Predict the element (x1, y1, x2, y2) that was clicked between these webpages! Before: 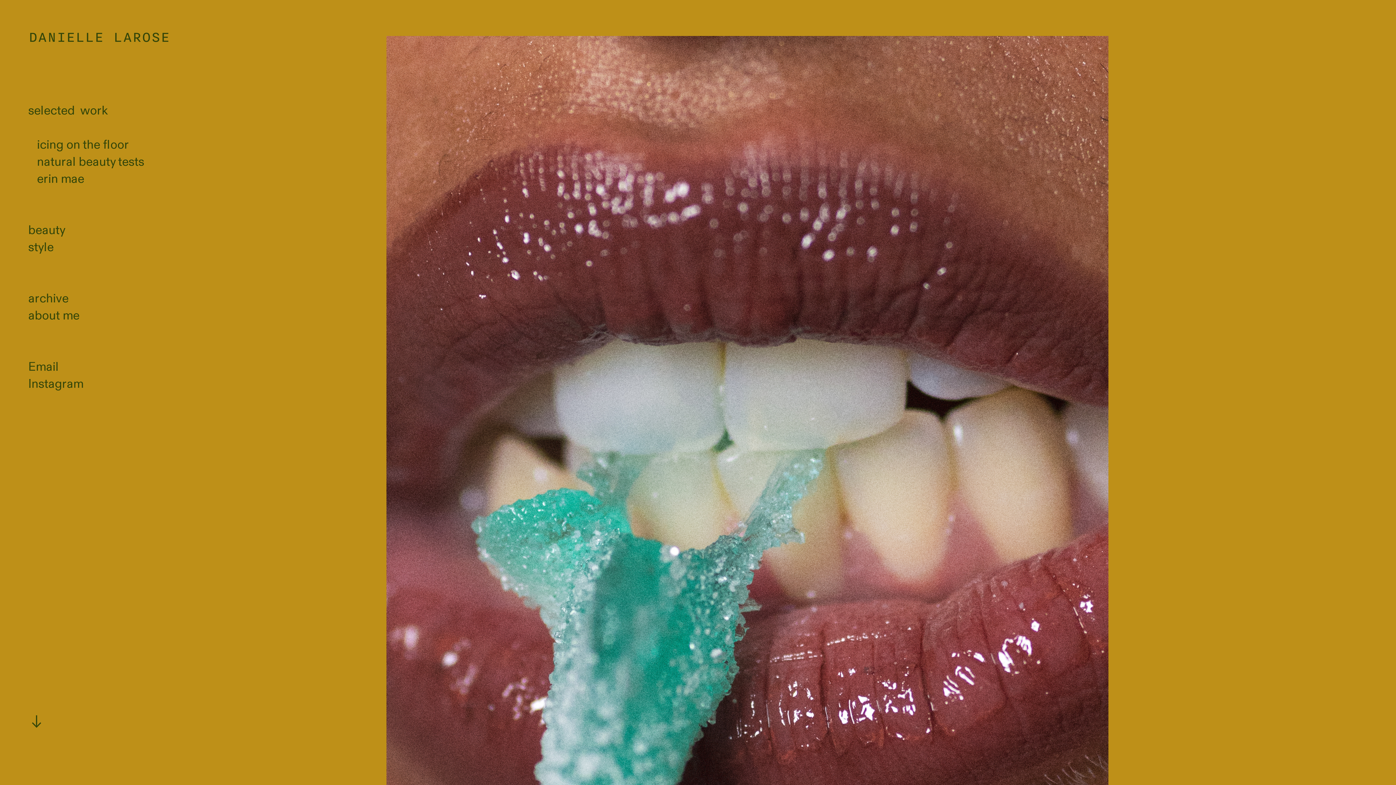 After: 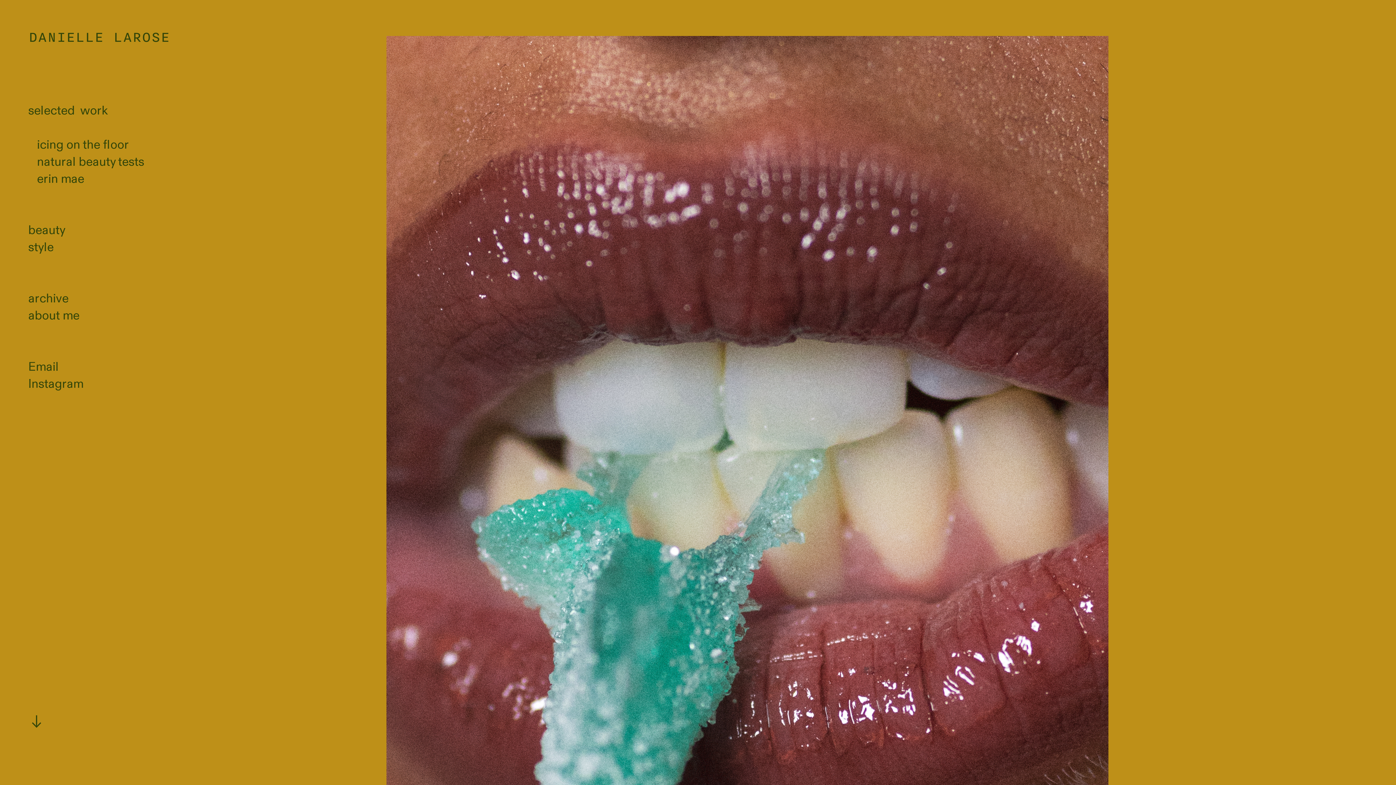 Action: bbox: (28, 358, 58, 375) label: Email